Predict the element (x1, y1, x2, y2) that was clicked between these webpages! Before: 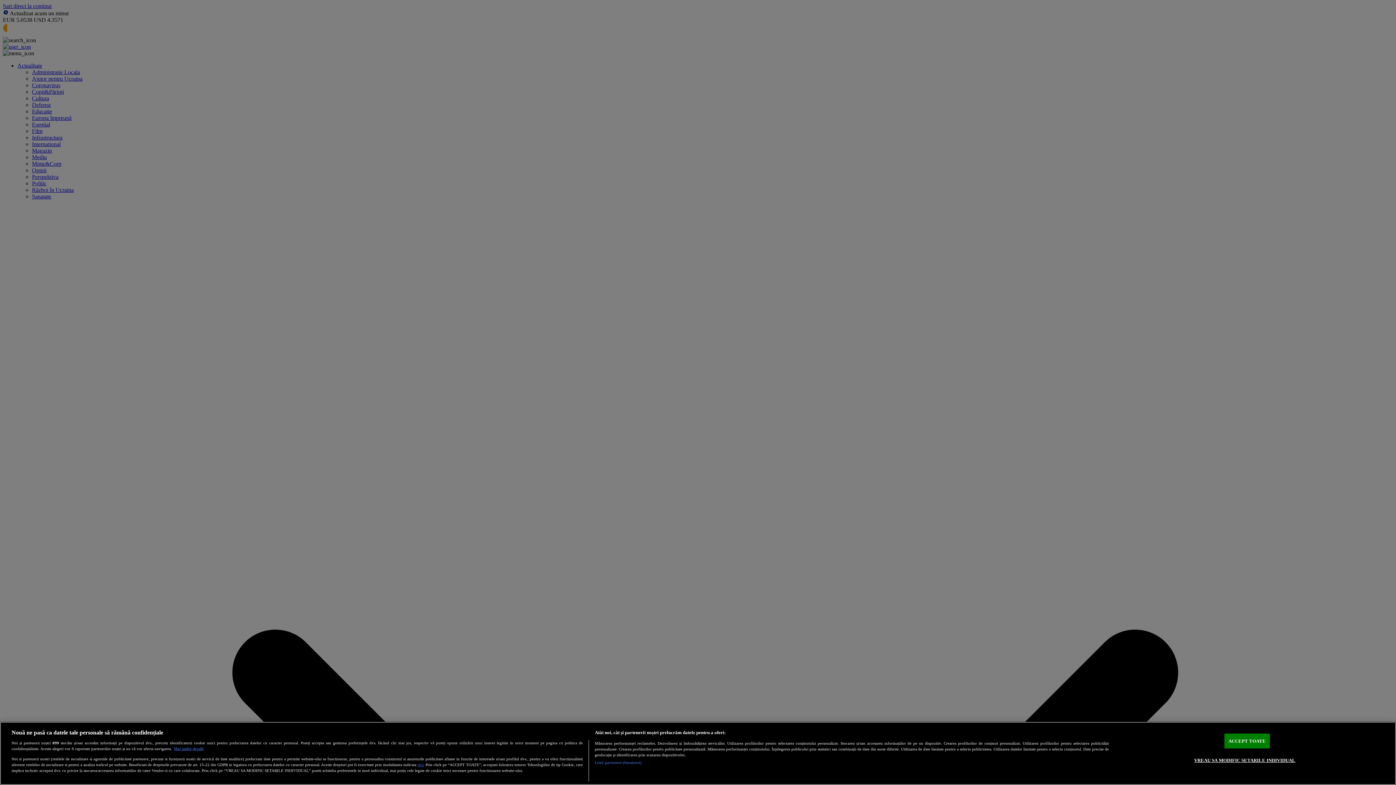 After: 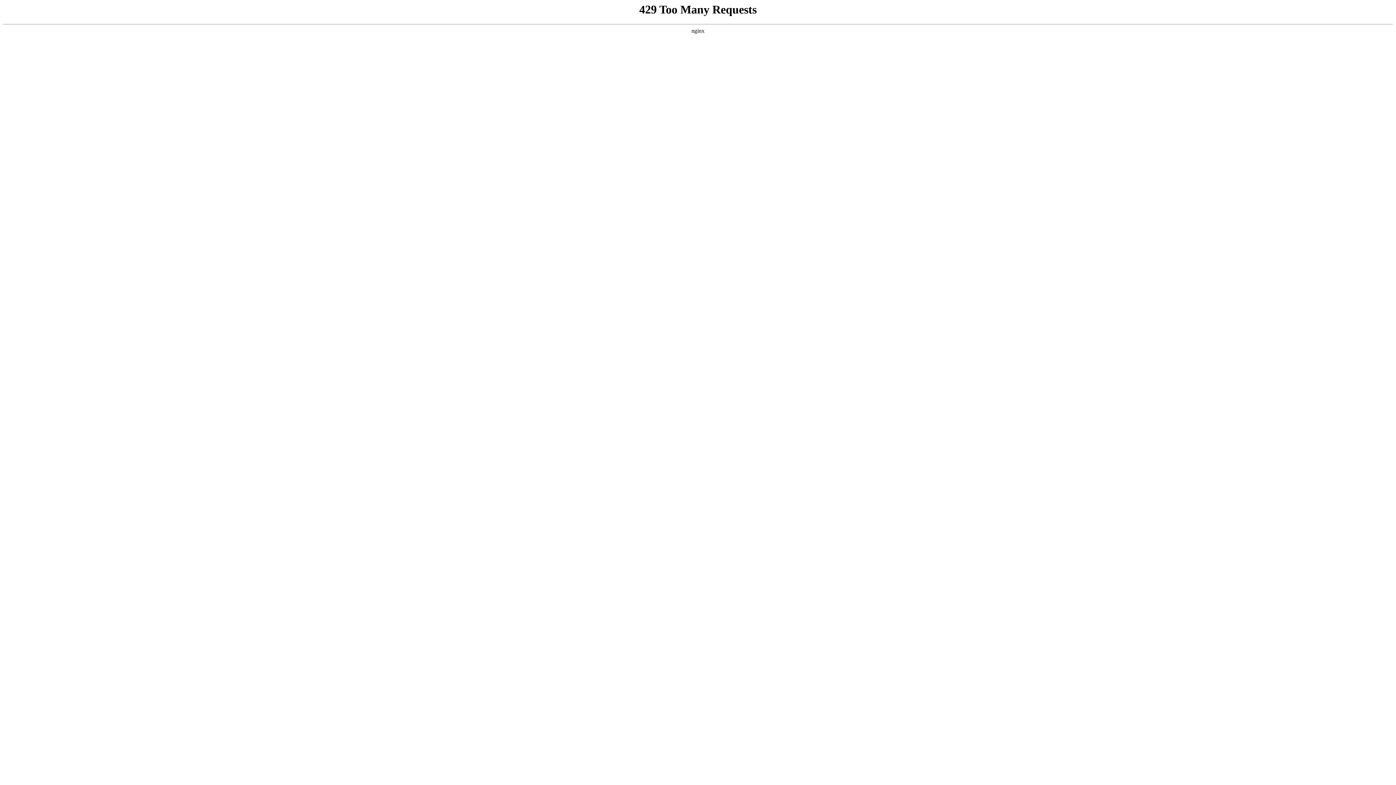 Action: bbox: (417, 762, 423, 767) label: aici